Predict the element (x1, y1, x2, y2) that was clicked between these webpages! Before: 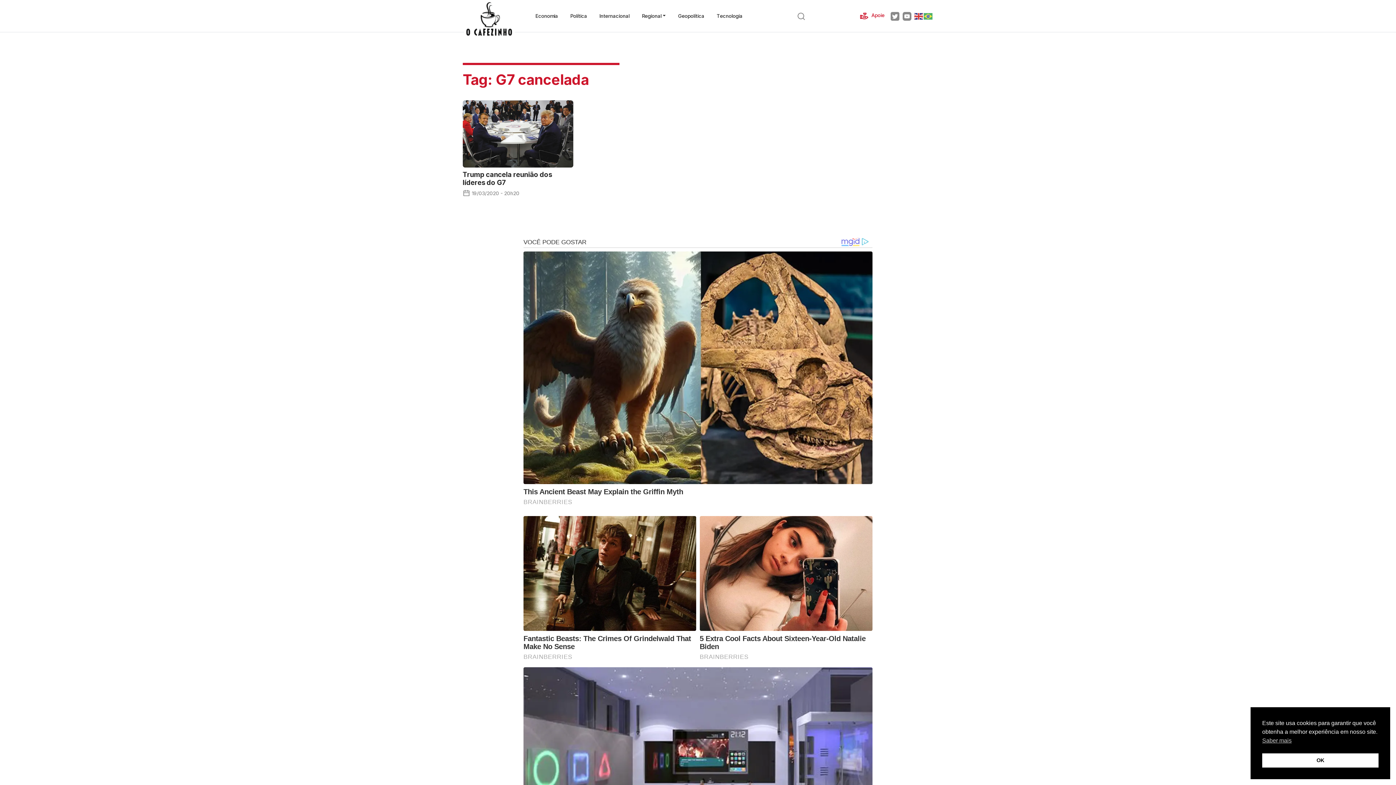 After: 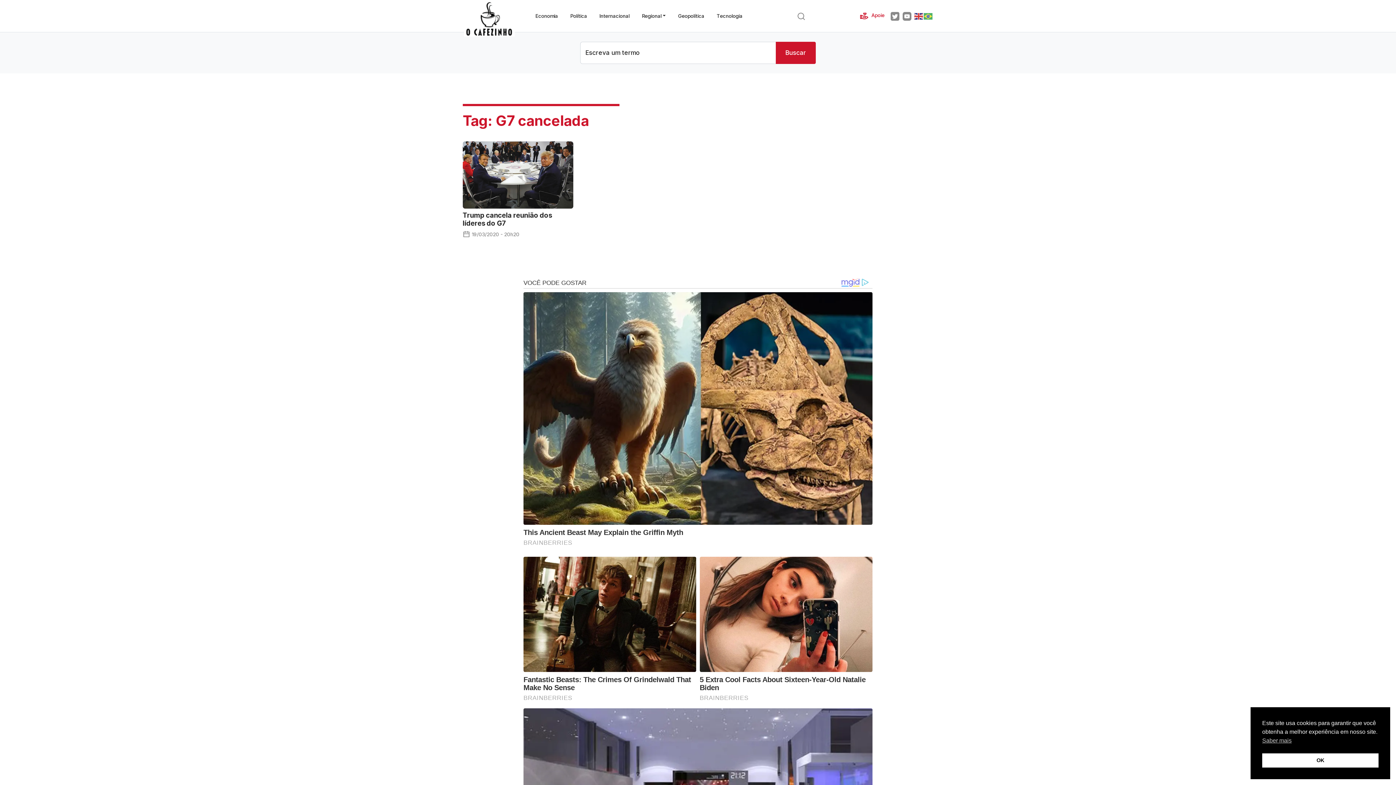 Action: bbox: (796, 11, 805, 20)